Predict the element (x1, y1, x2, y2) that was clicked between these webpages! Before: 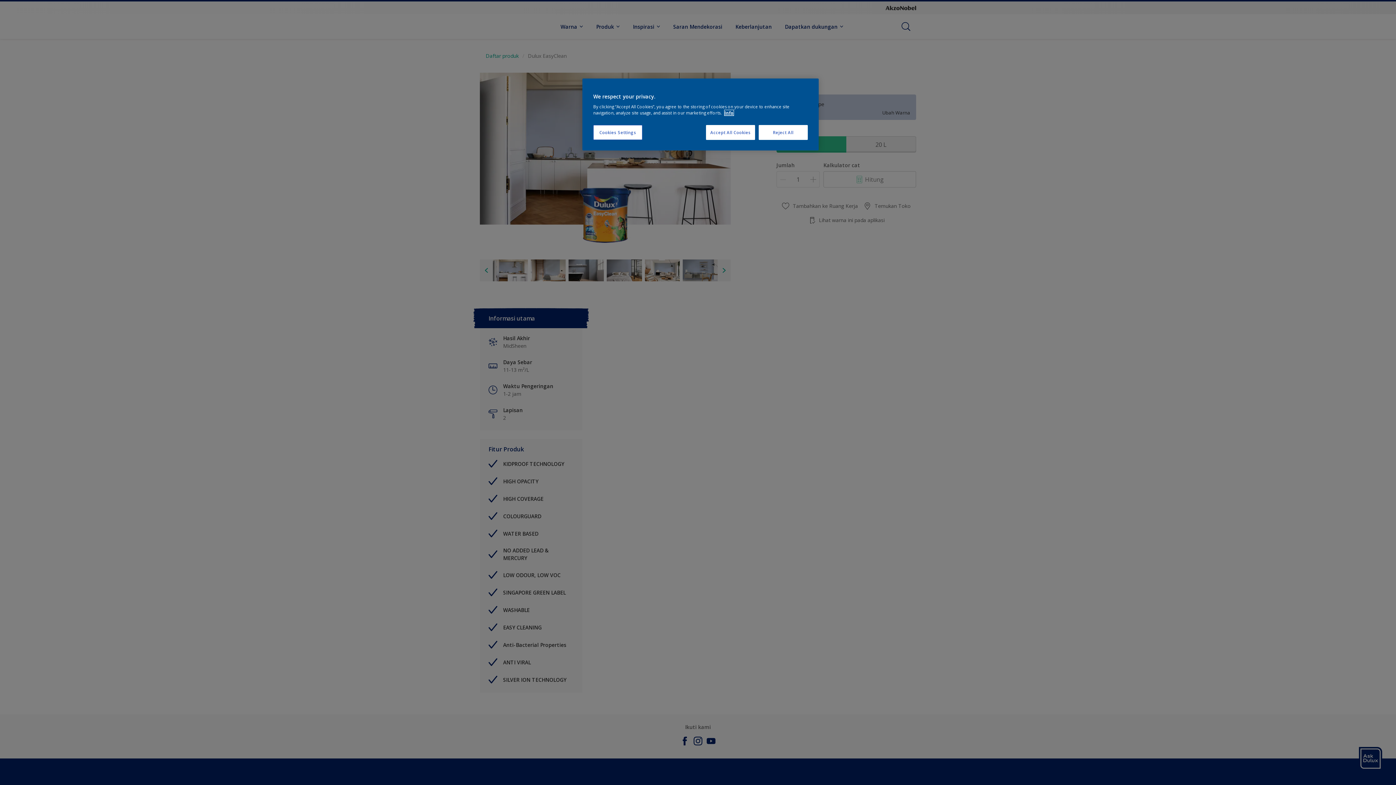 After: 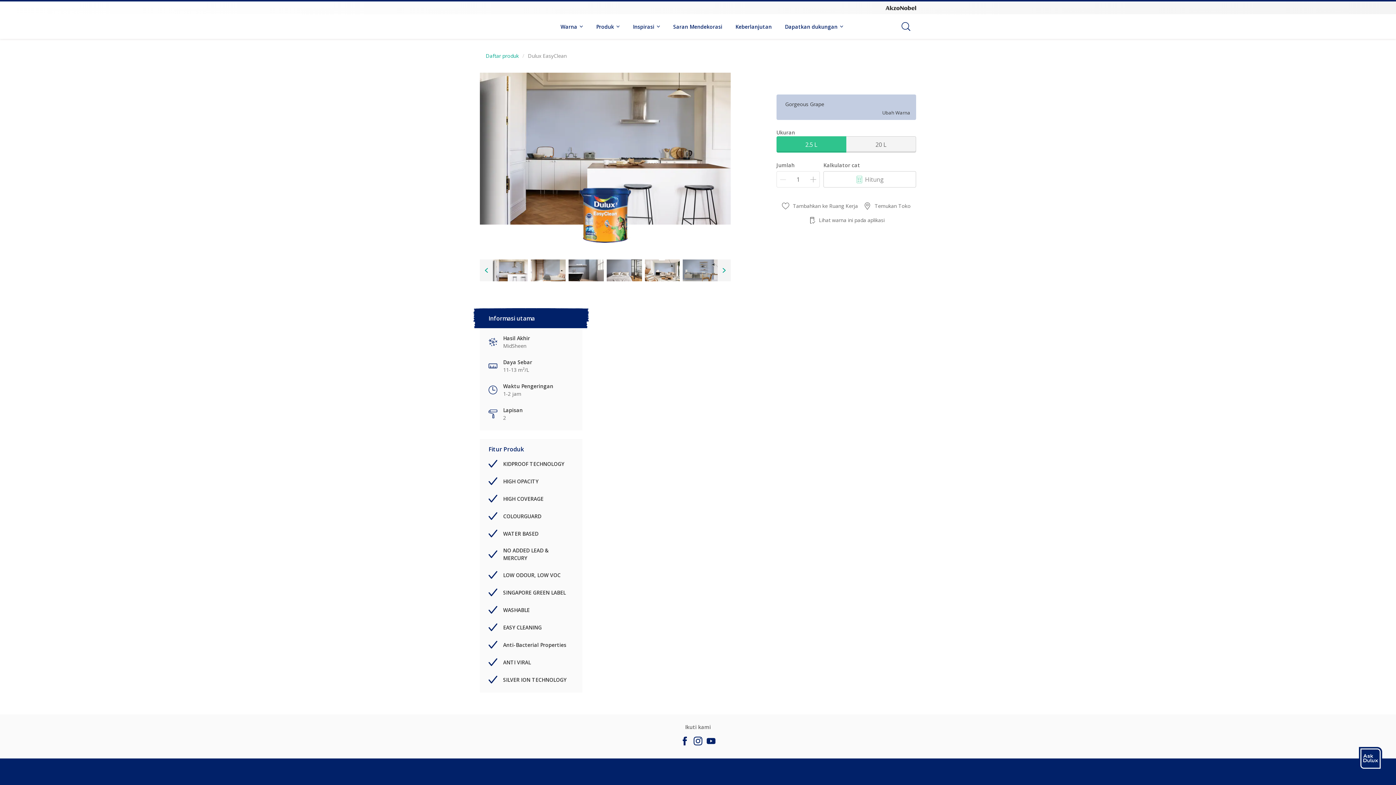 Action: bbox: (758, 125, 808, 140) label: Reject All